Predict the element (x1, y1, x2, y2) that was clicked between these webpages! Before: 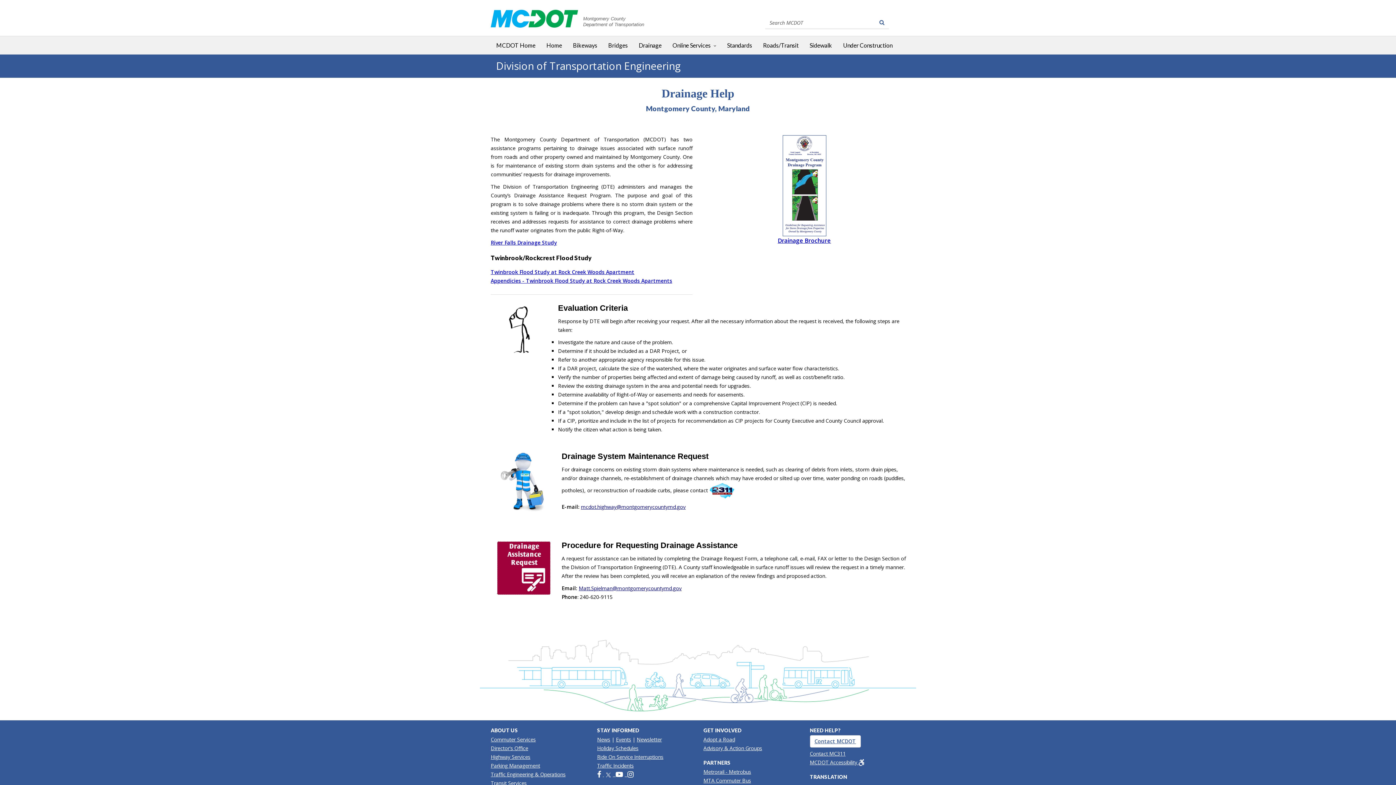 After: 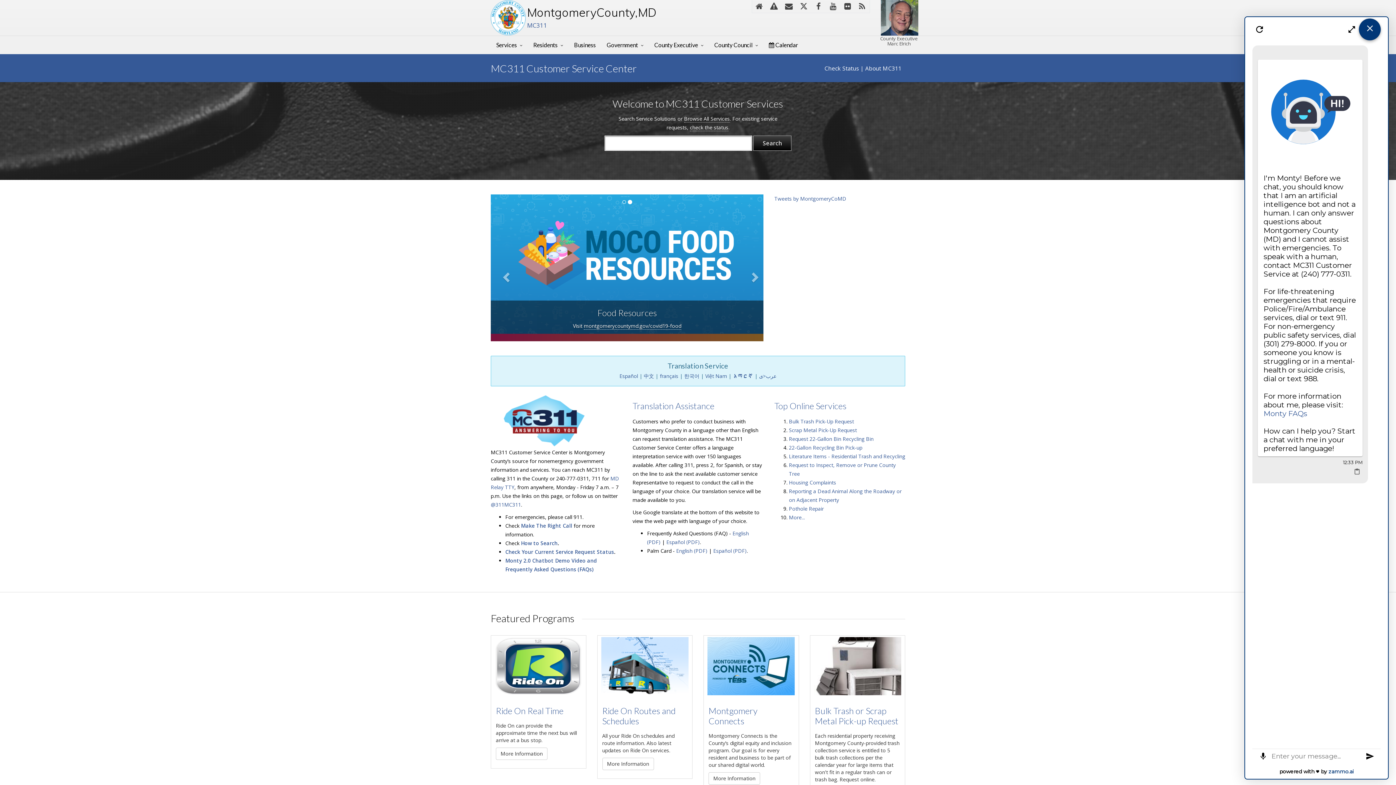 Action: bbox: (709, 487, 734, 493)